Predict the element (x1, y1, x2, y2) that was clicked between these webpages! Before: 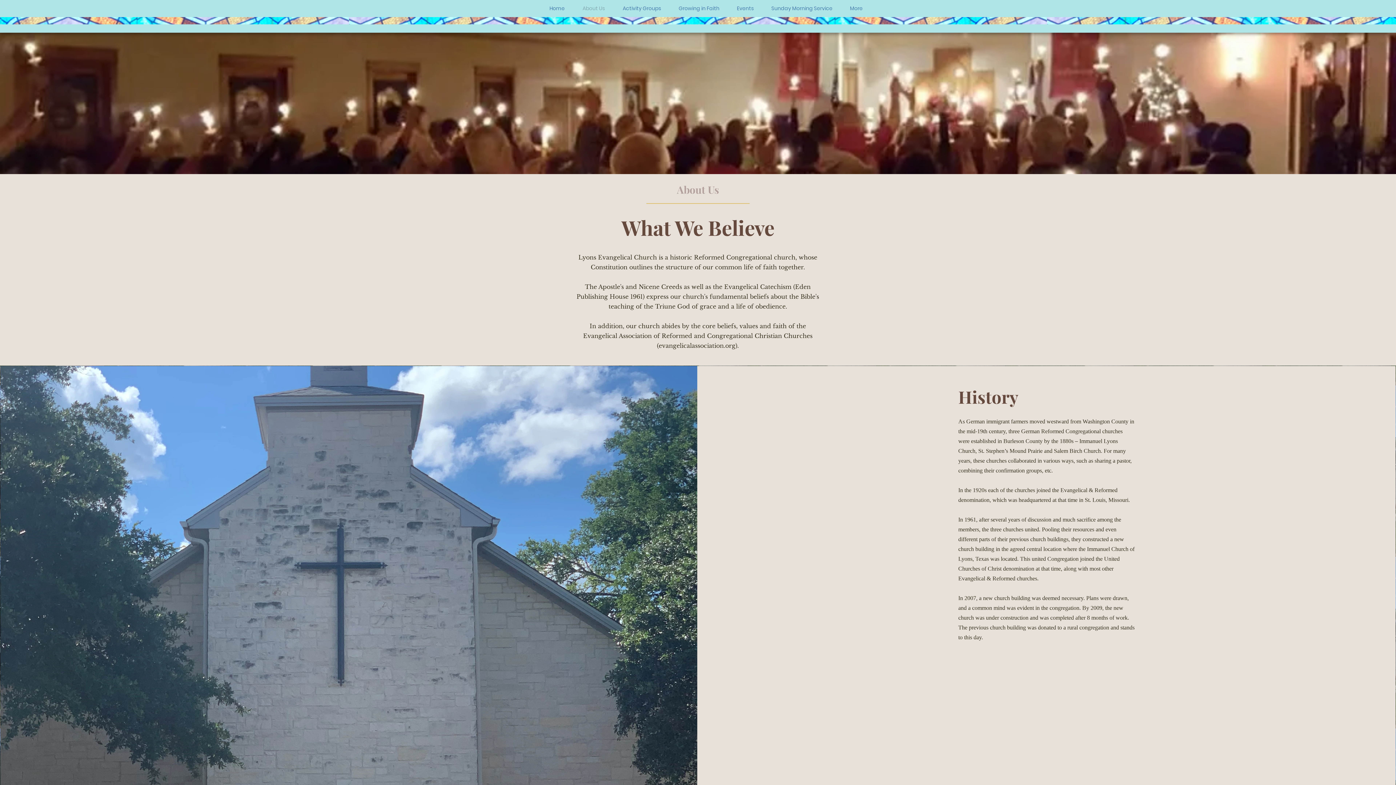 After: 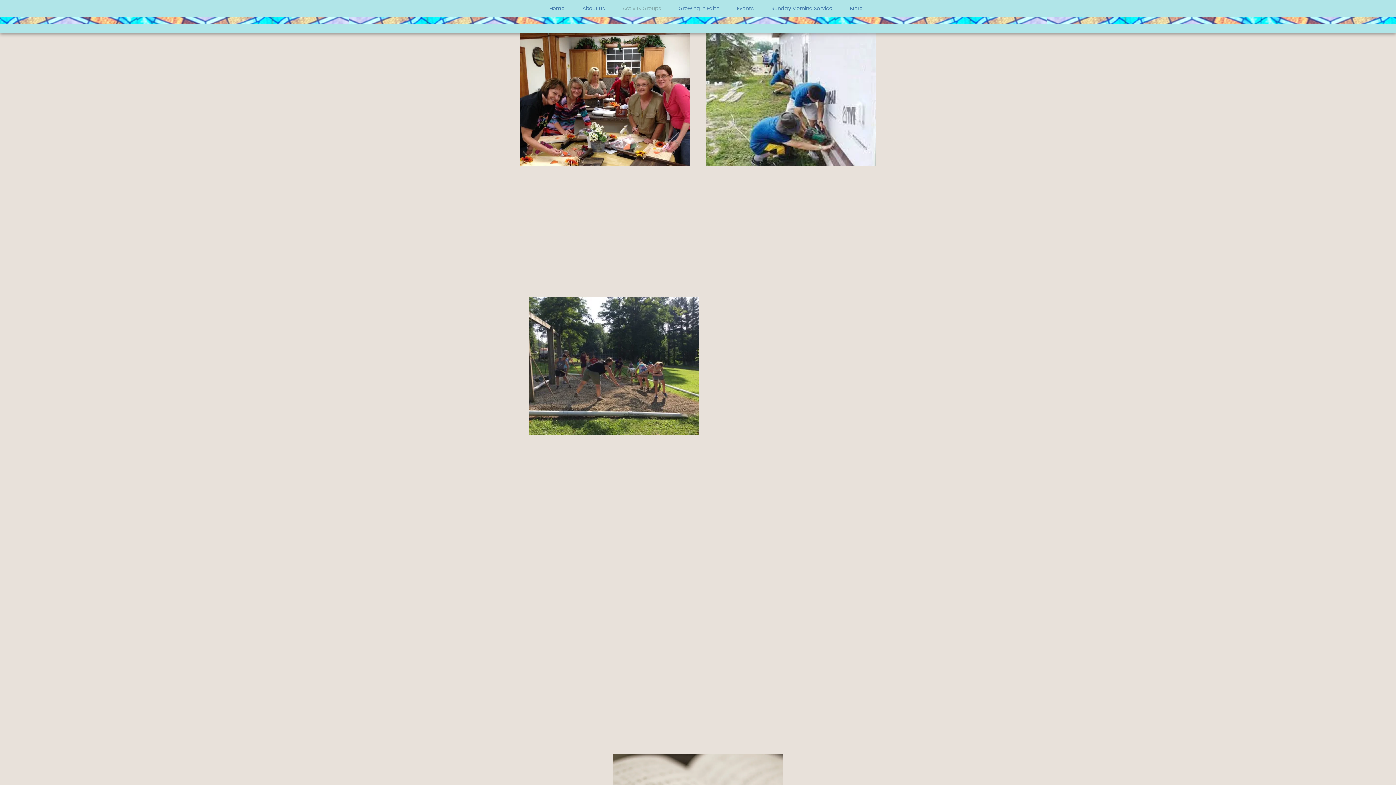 Action: bbox: (614, 4, 670, 12) label: Activity Groups